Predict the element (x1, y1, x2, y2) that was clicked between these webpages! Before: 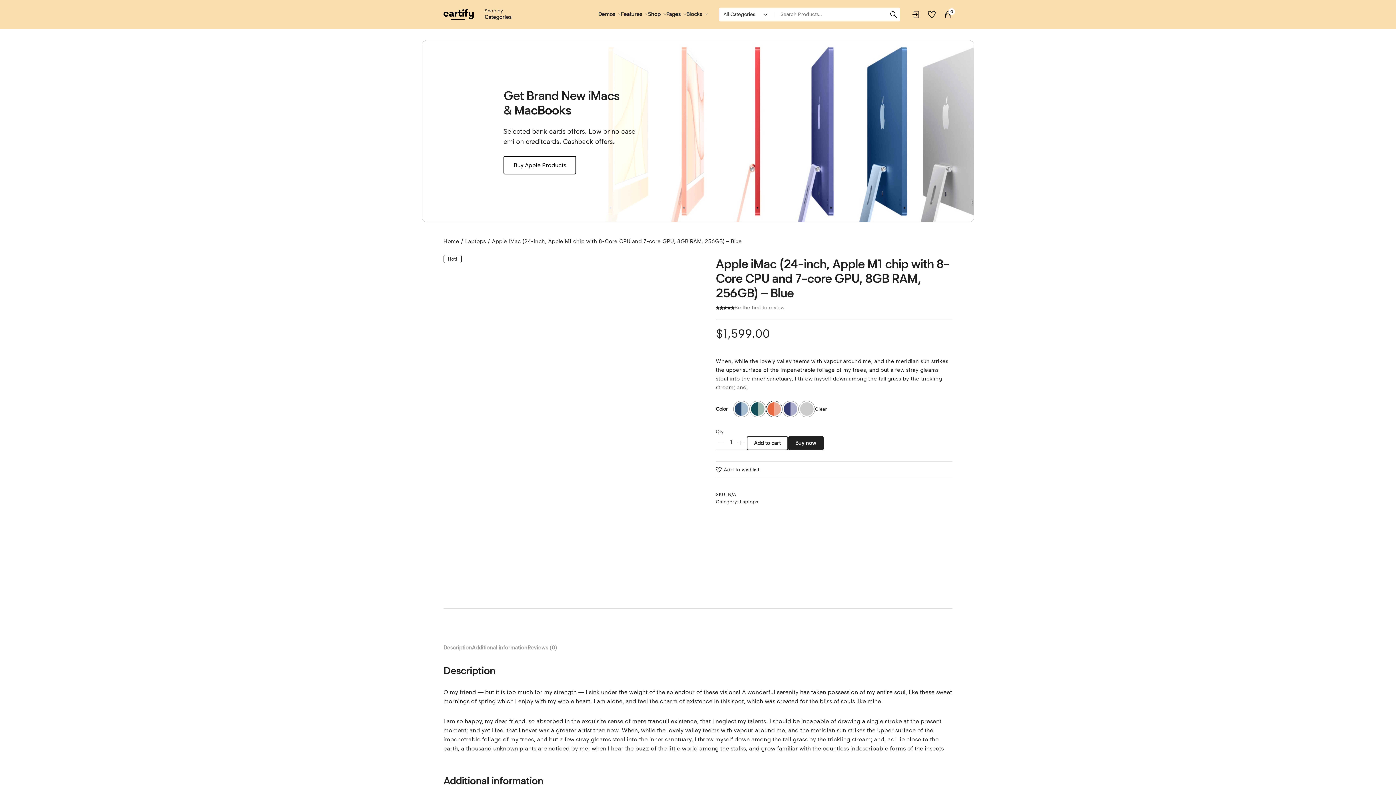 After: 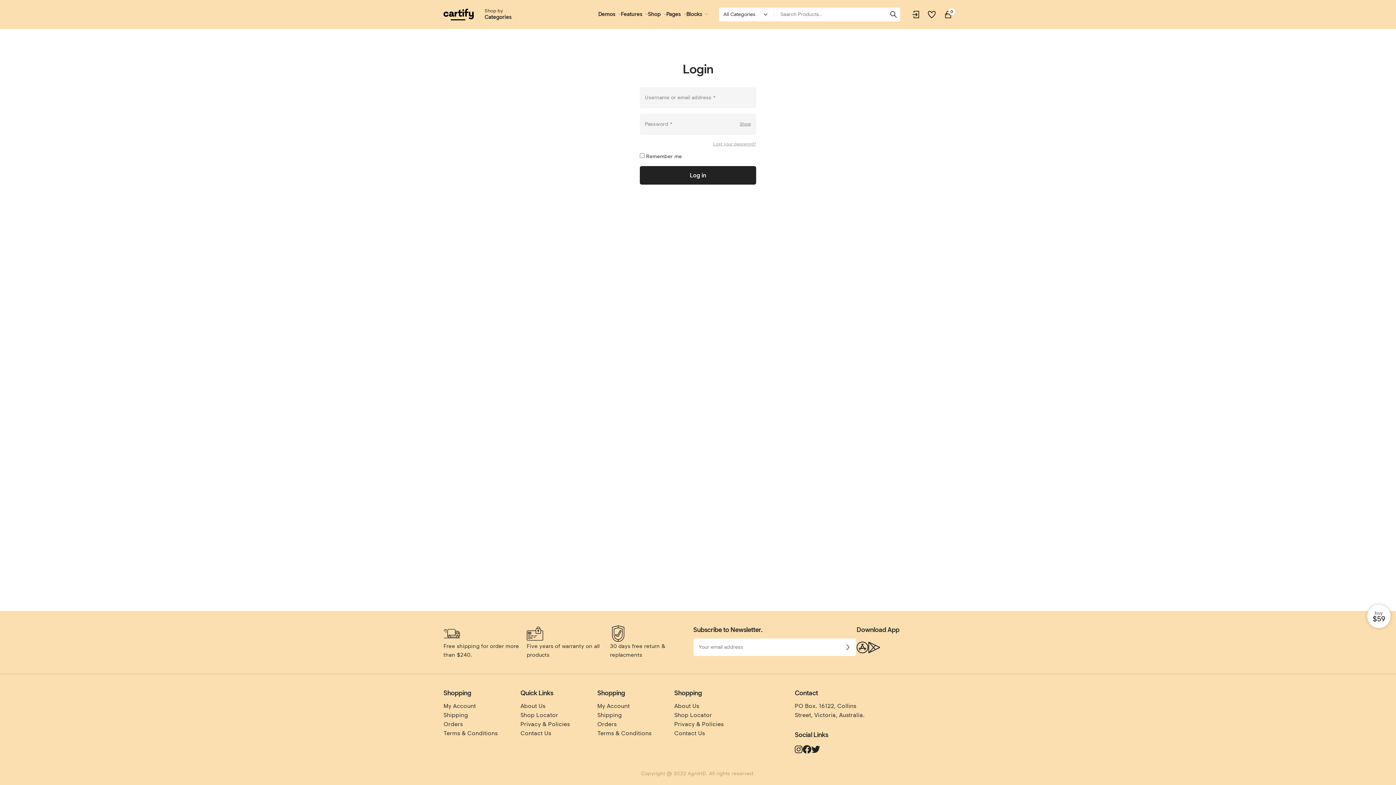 Action: label: Add to wishlist bbox: (716, 467, 952, 472)